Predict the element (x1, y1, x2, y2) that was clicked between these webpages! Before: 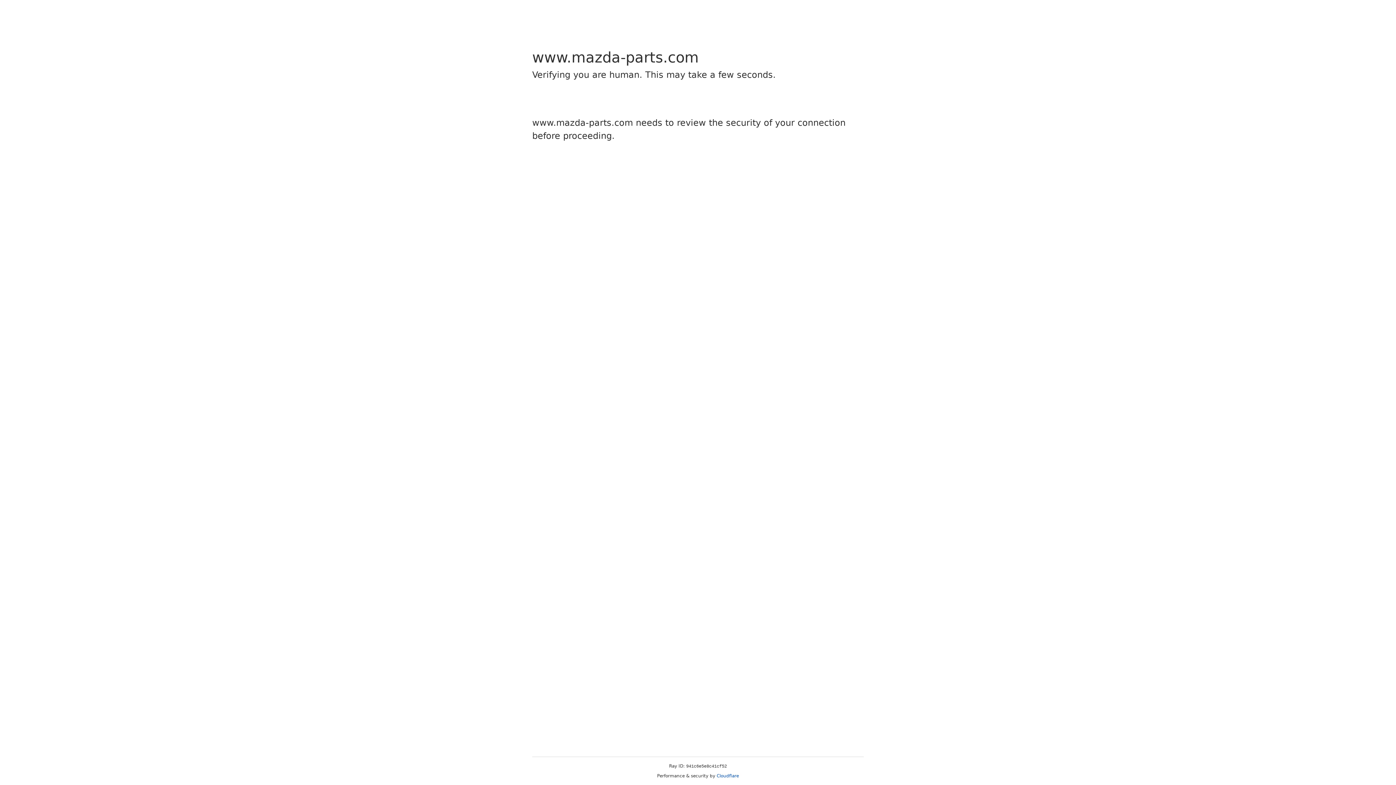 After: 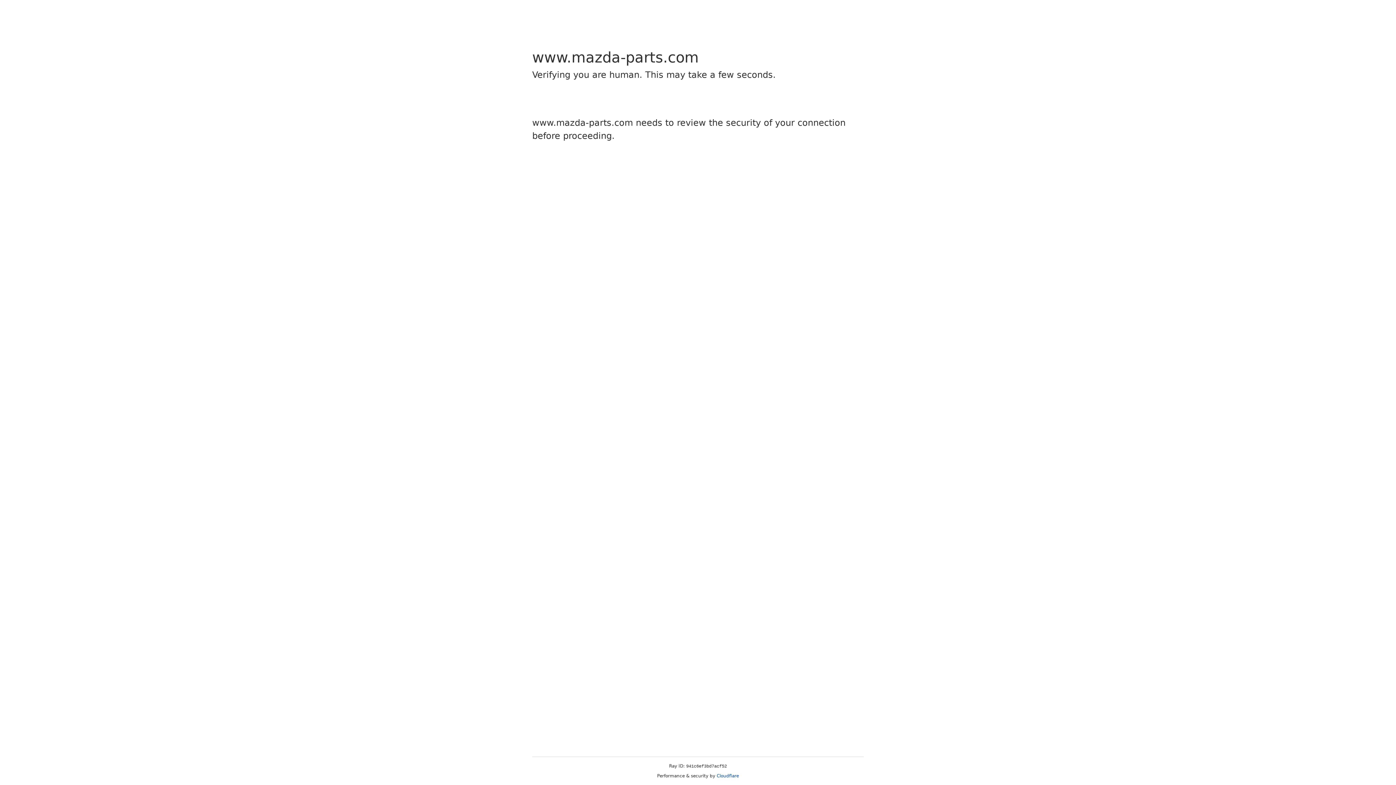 Action: bbox: (716, 773, 739, 778) label: Cloudflare